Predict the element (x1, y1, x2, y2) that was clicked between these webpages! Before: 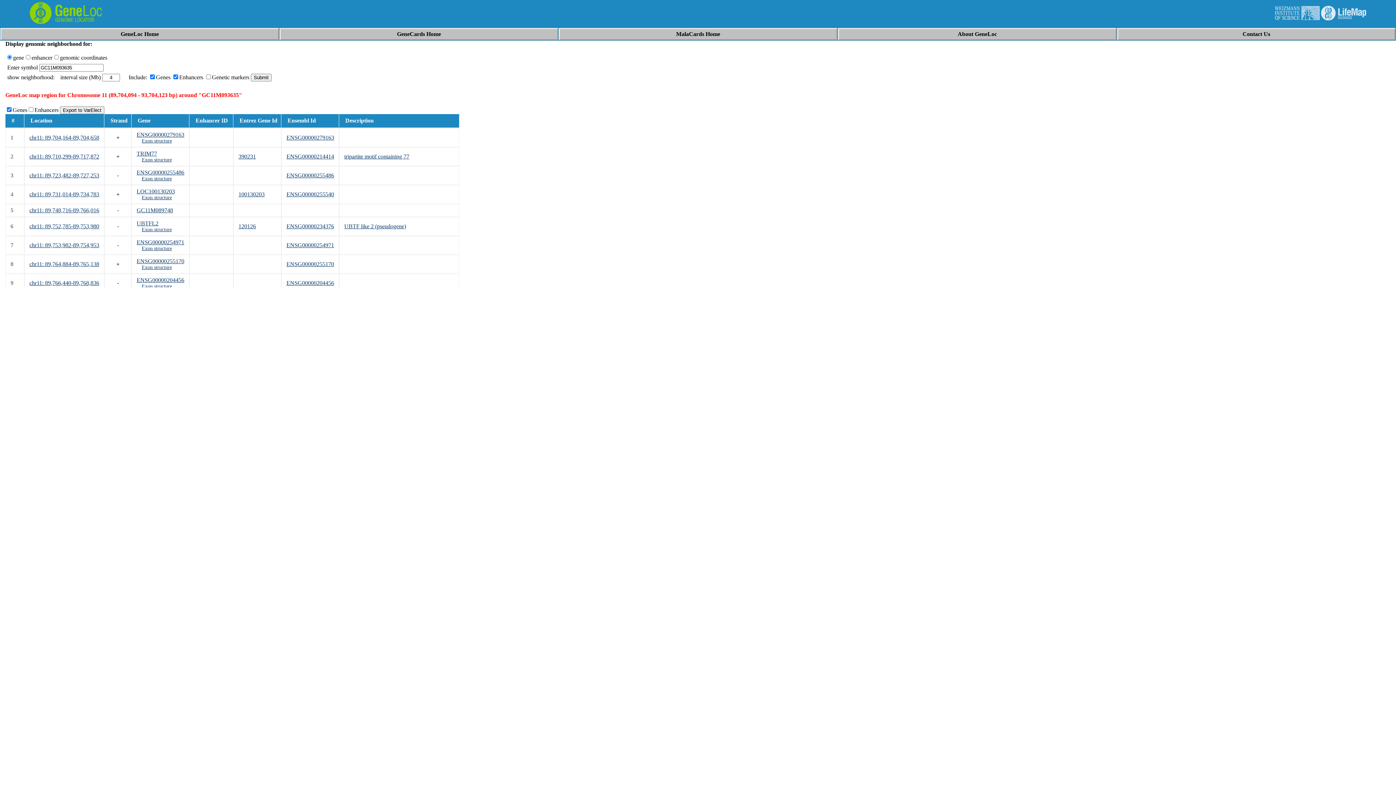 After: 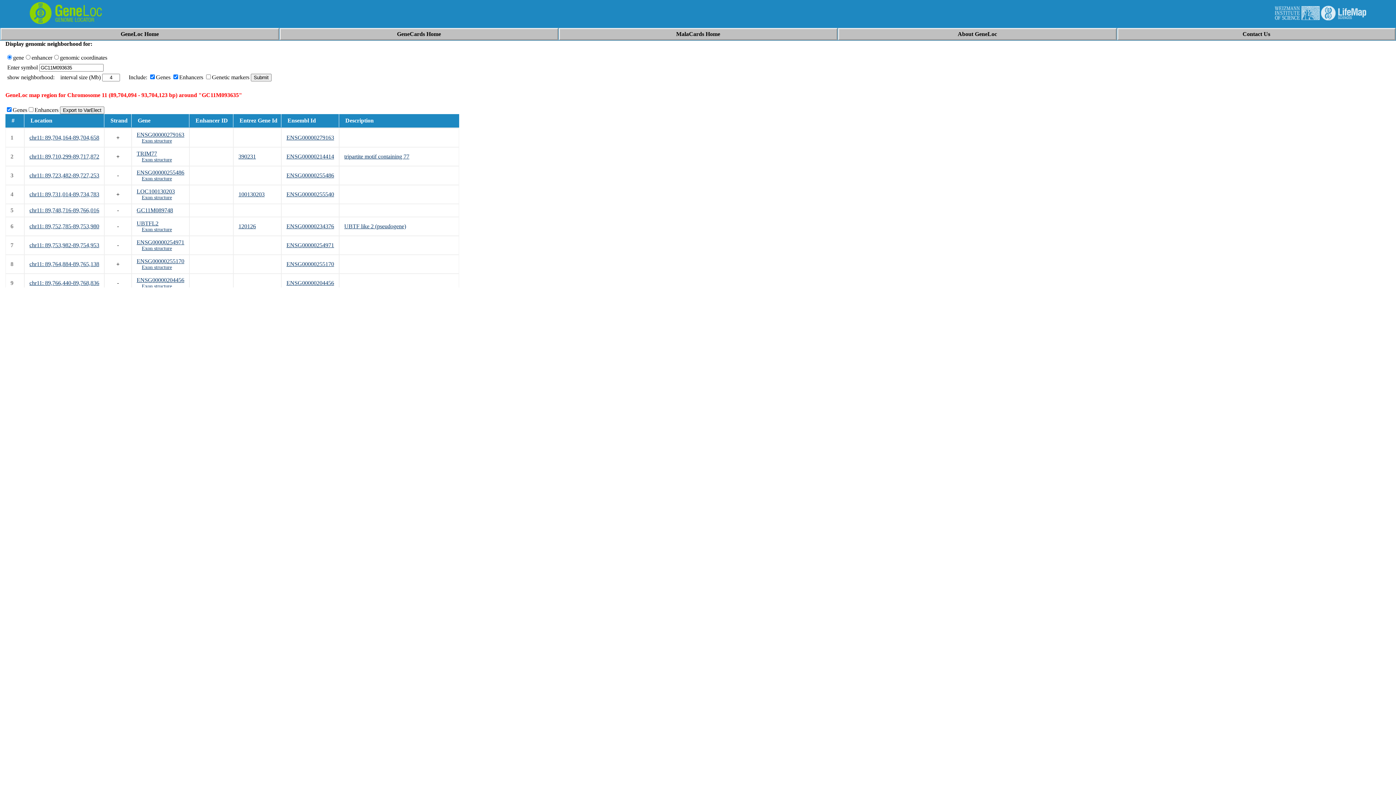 Action: bbox: (286, 134, 334, 140) label: ENSG00000279163